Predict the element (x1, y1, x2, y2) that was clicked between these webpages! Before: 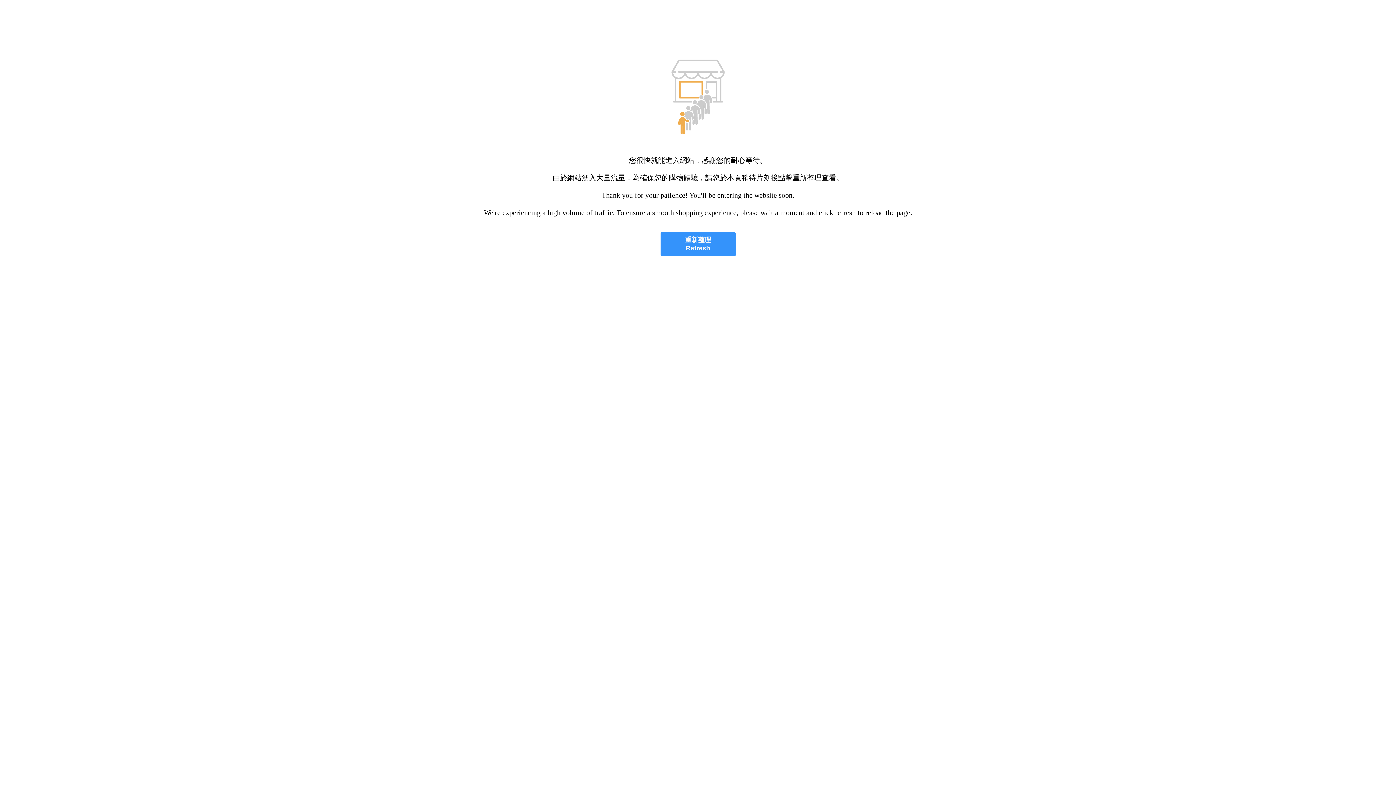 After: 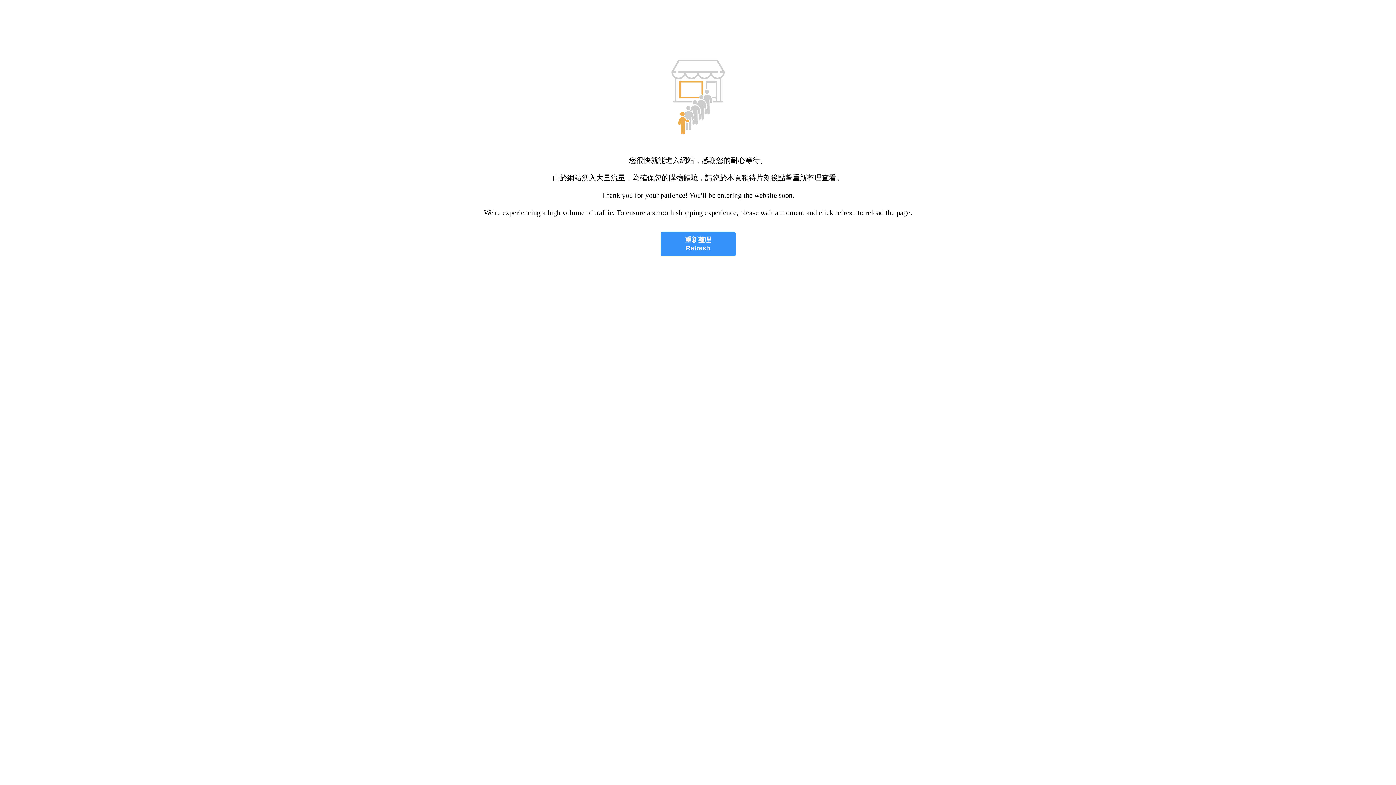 Action: label: 重新整理
Refresh bbox: (660, 232, 735, 256)